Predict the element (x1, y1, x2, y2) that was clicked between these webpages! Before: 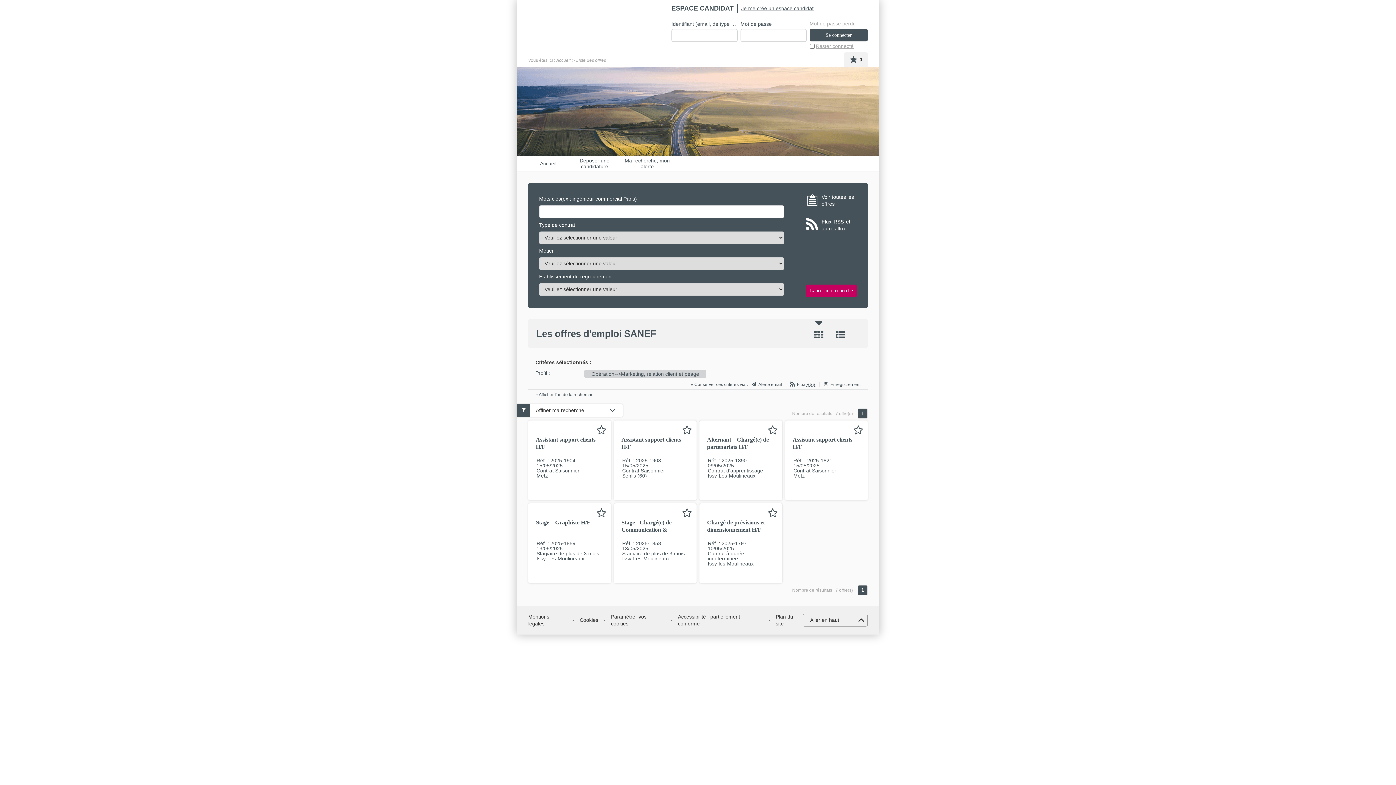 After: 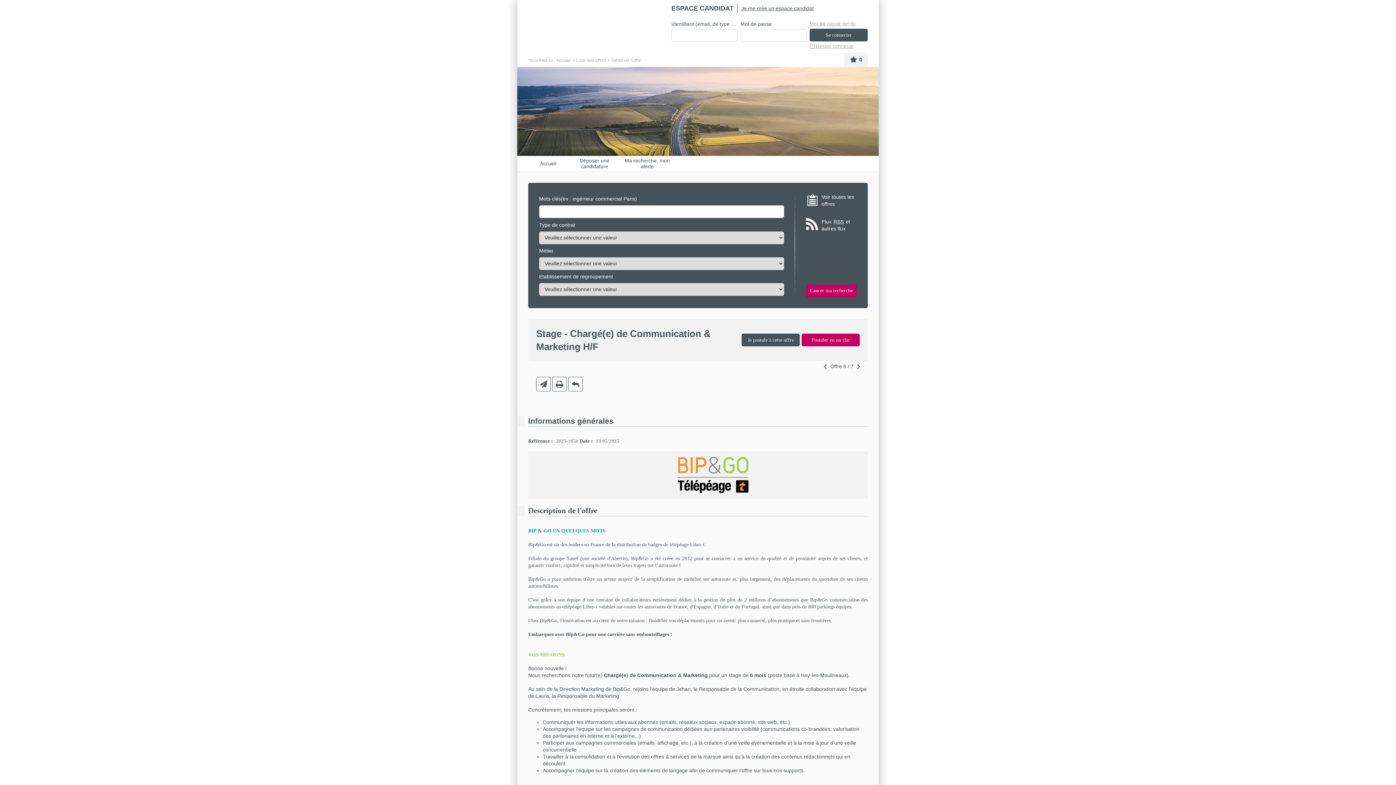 Action: bbox: (621, 519, 671, 540) label: Stage - Chargé(e) de Communication & Marketing H/F